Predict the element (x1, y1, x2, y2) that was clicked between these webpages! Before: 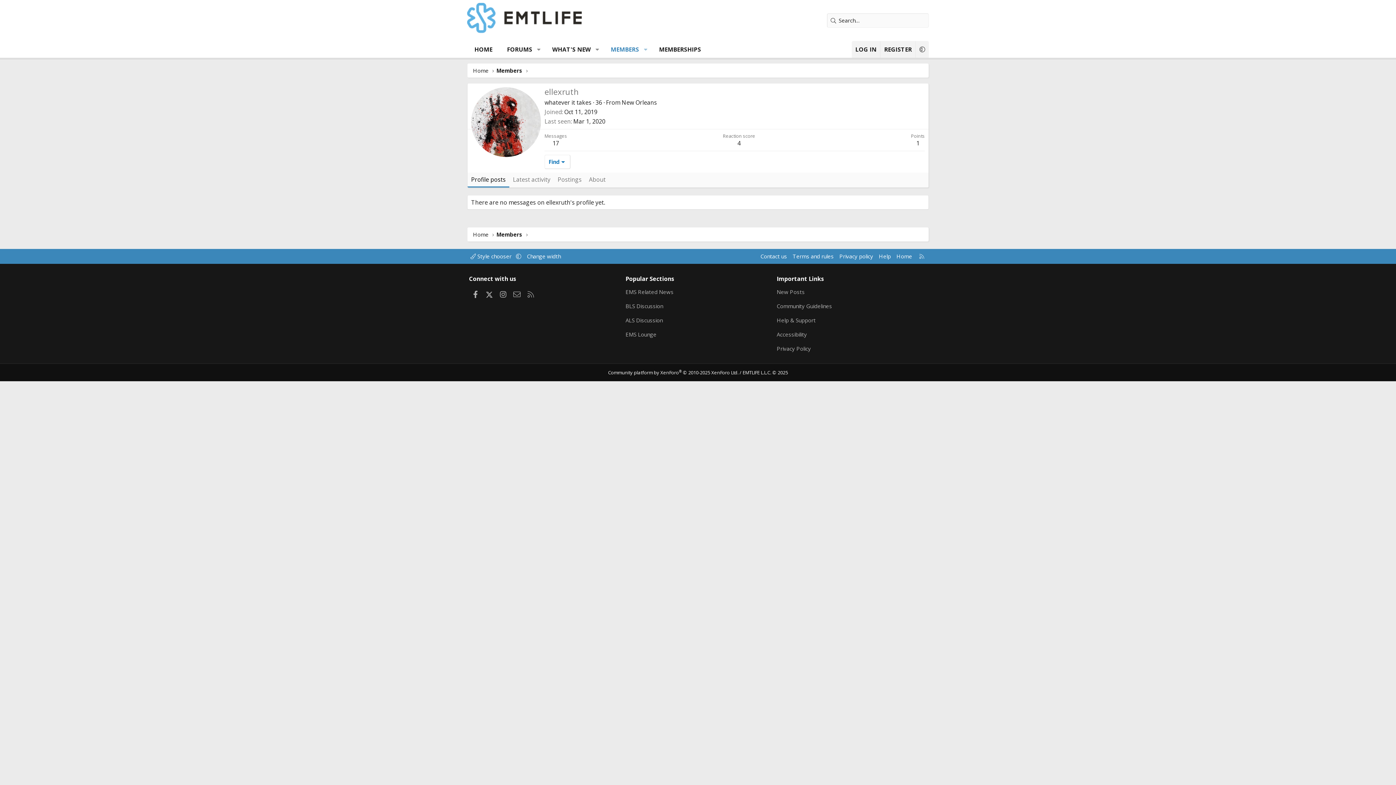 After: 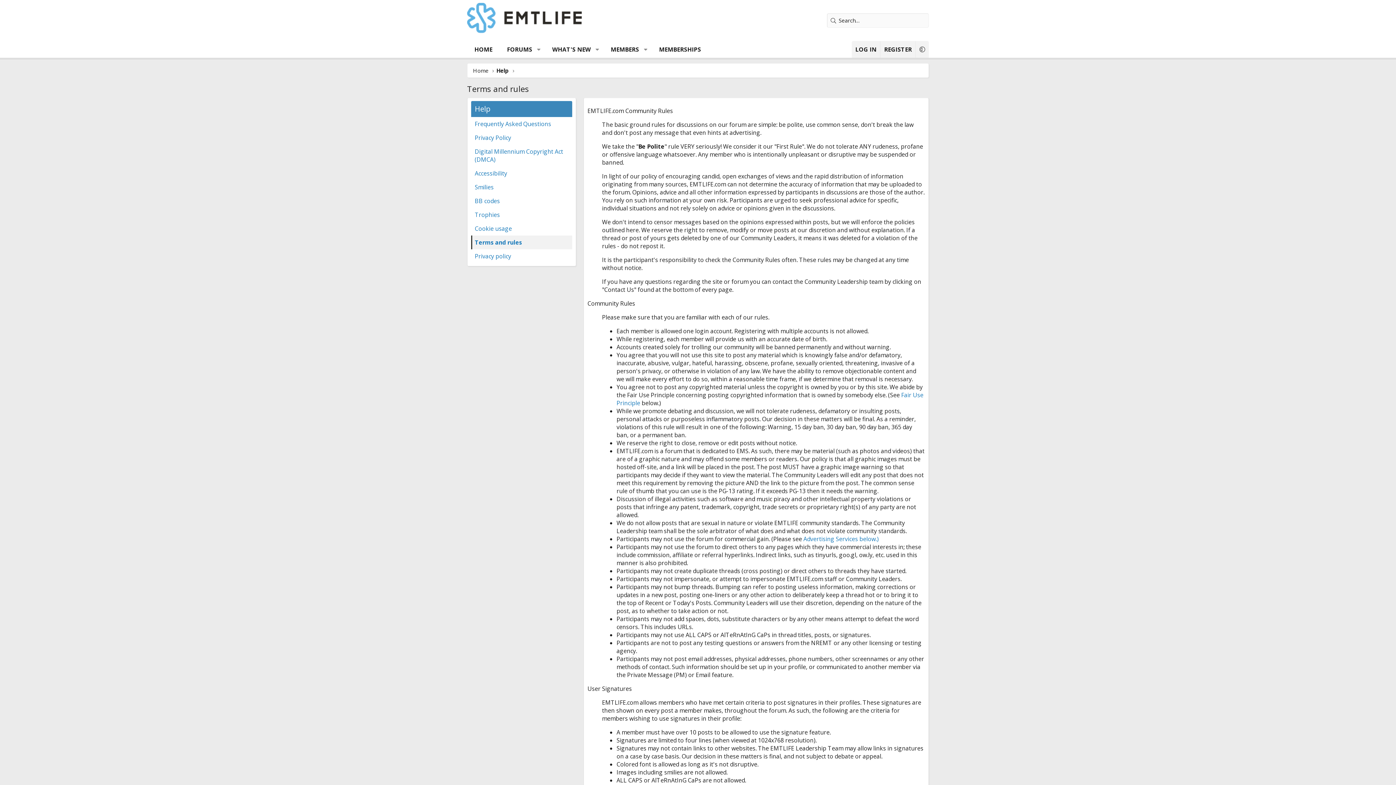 Action: label: Community Guidelines bbox: (776, 300, 832, 312)